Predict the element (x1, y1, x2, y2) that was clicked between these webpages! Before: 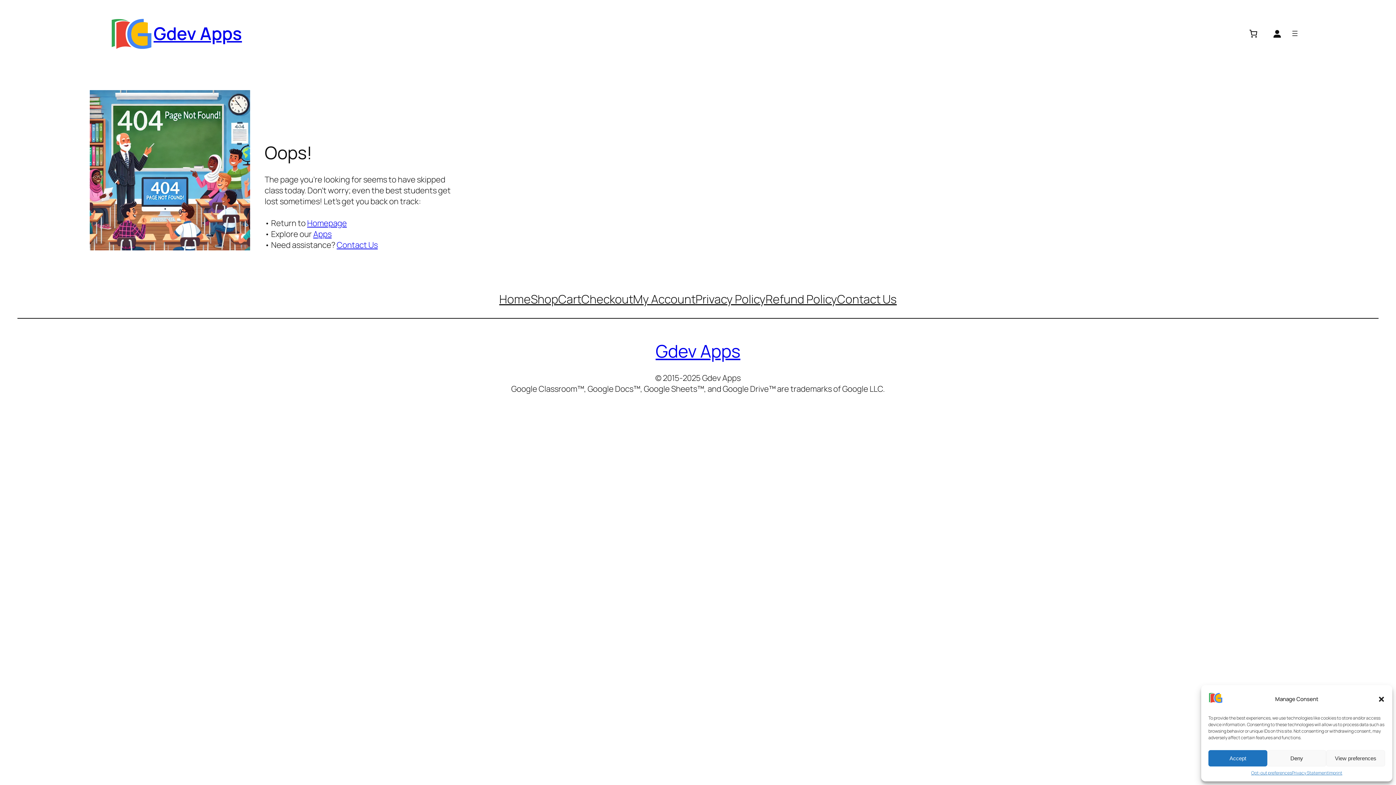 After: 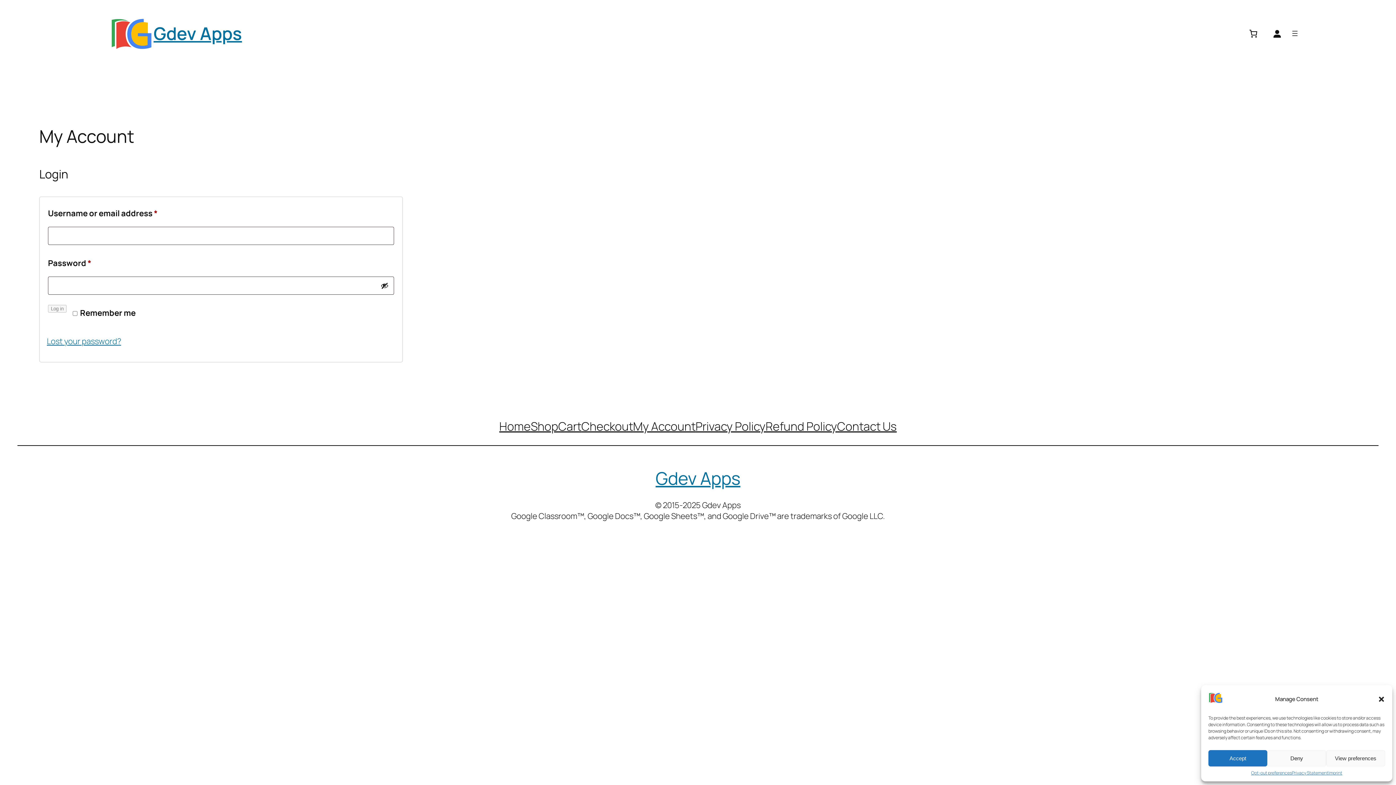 Action: bbox: (633, 291, 695, 307) label: My Account